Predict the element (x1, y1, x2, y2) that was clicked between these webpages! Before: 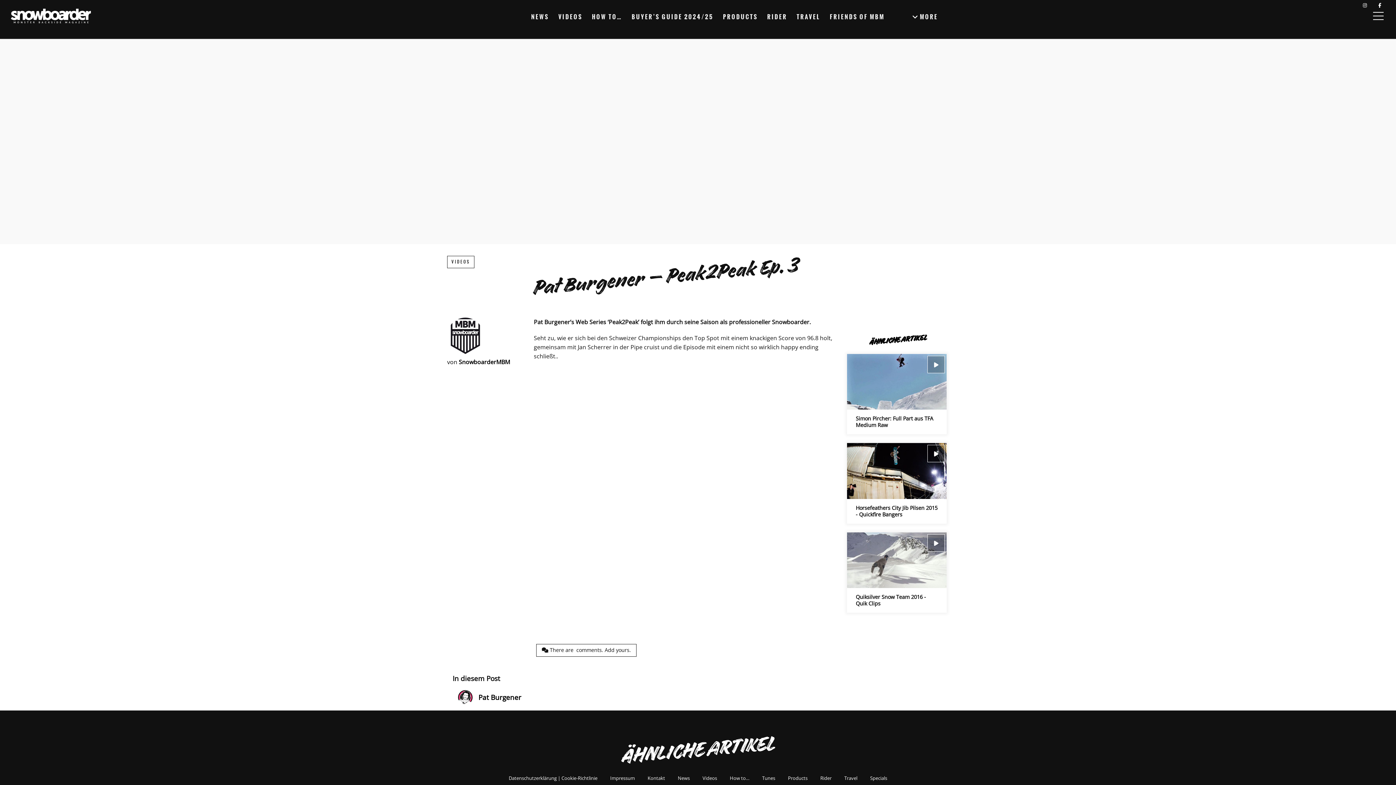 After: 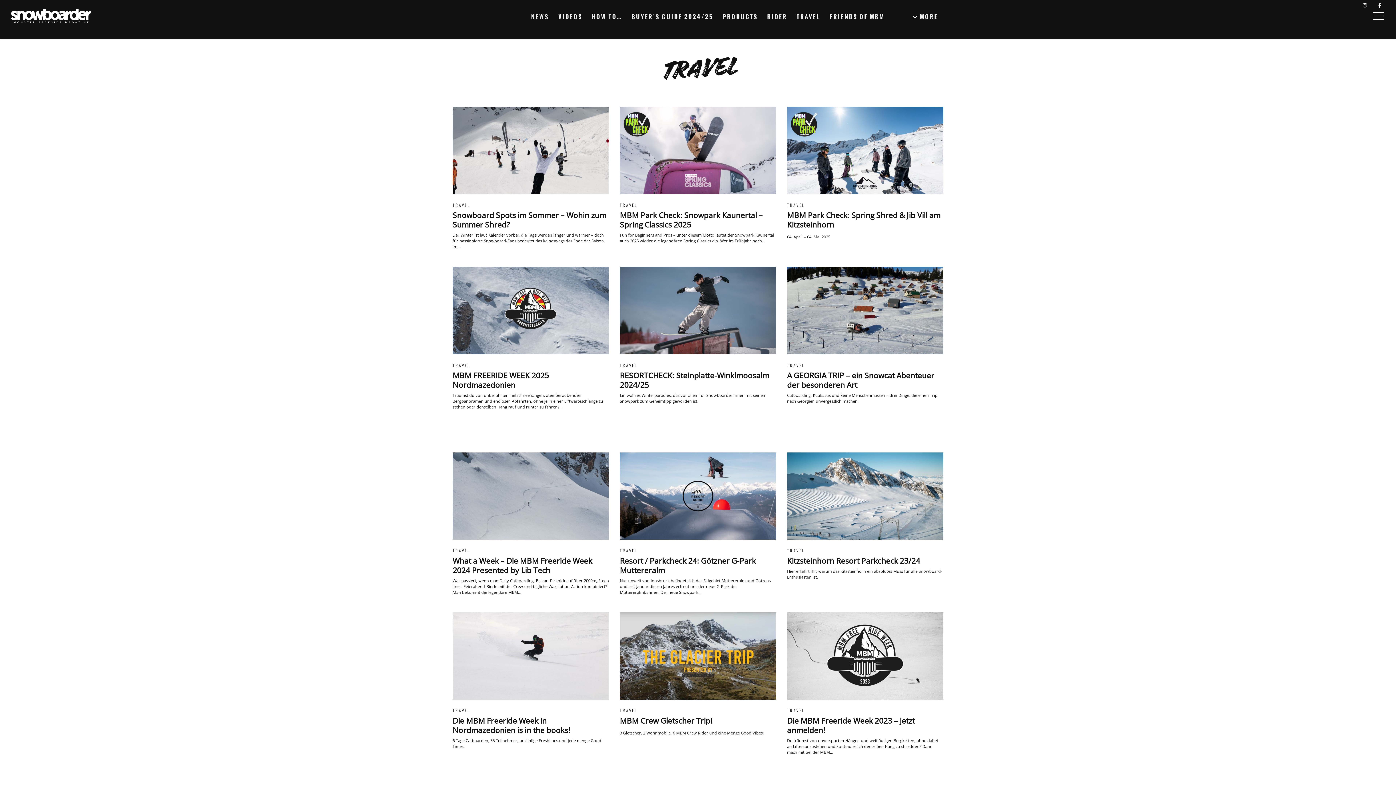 Action: label: TRAVEL bbox: (796, 10, 820, 22)